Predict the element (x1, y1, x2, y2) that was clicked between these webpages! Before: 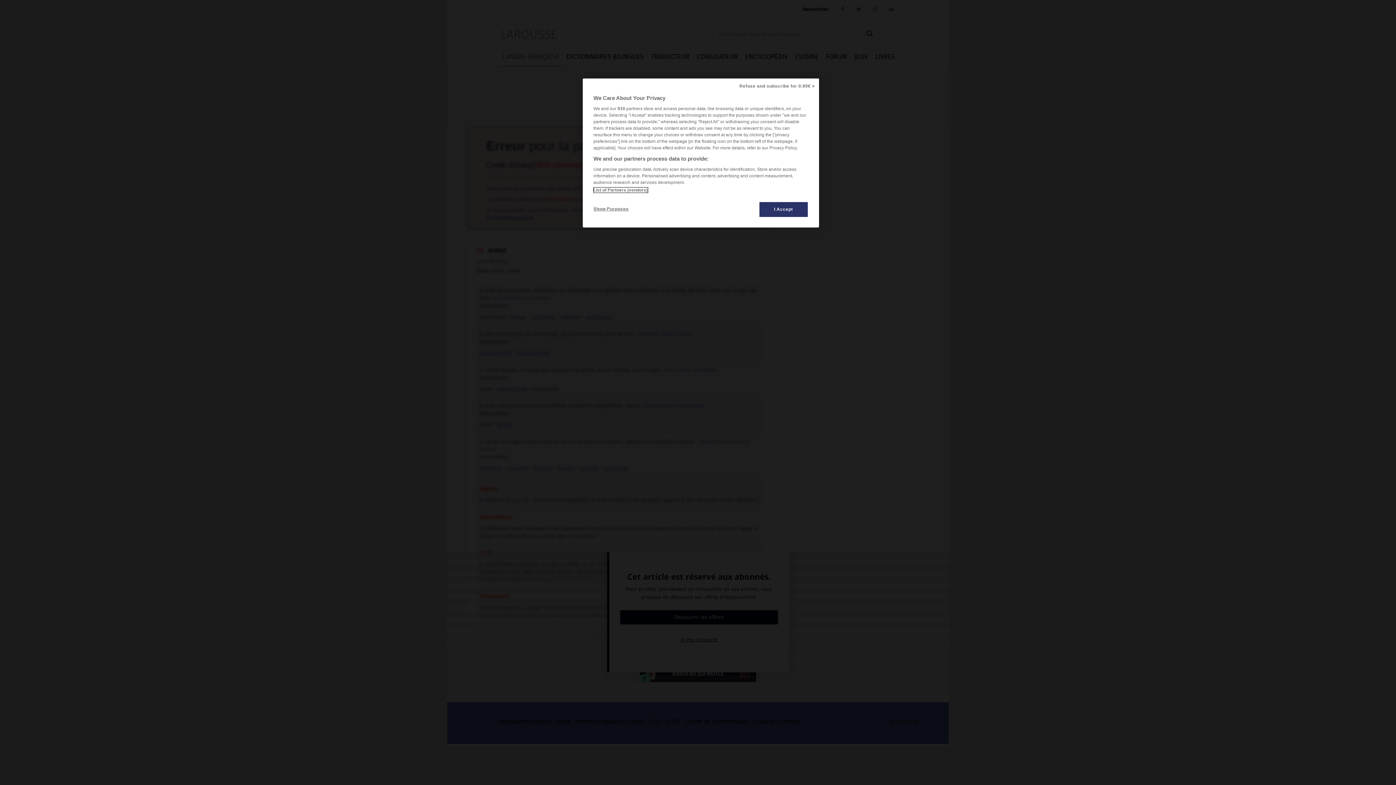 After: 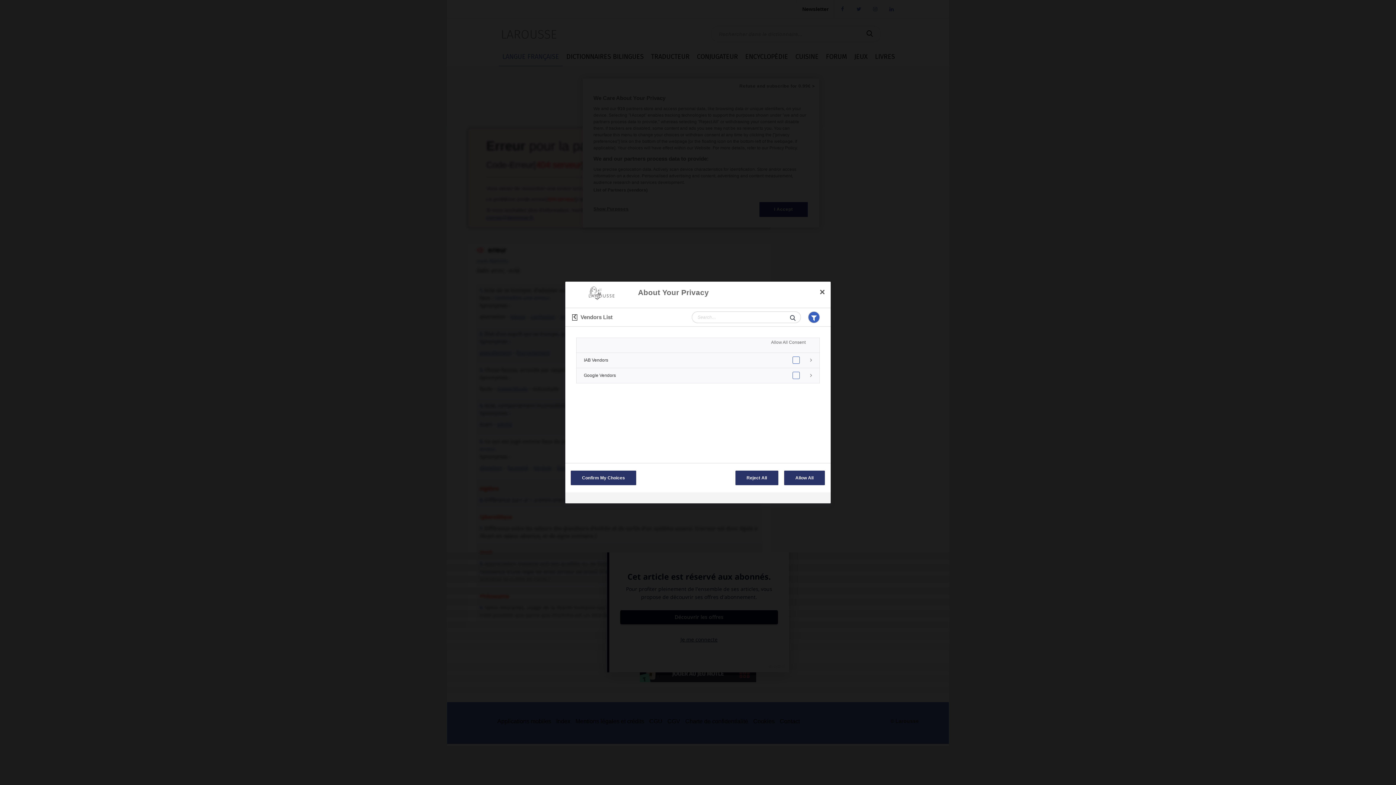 Action: bbox: (593, 187, 647, 192) label: List of Partners (vendors)